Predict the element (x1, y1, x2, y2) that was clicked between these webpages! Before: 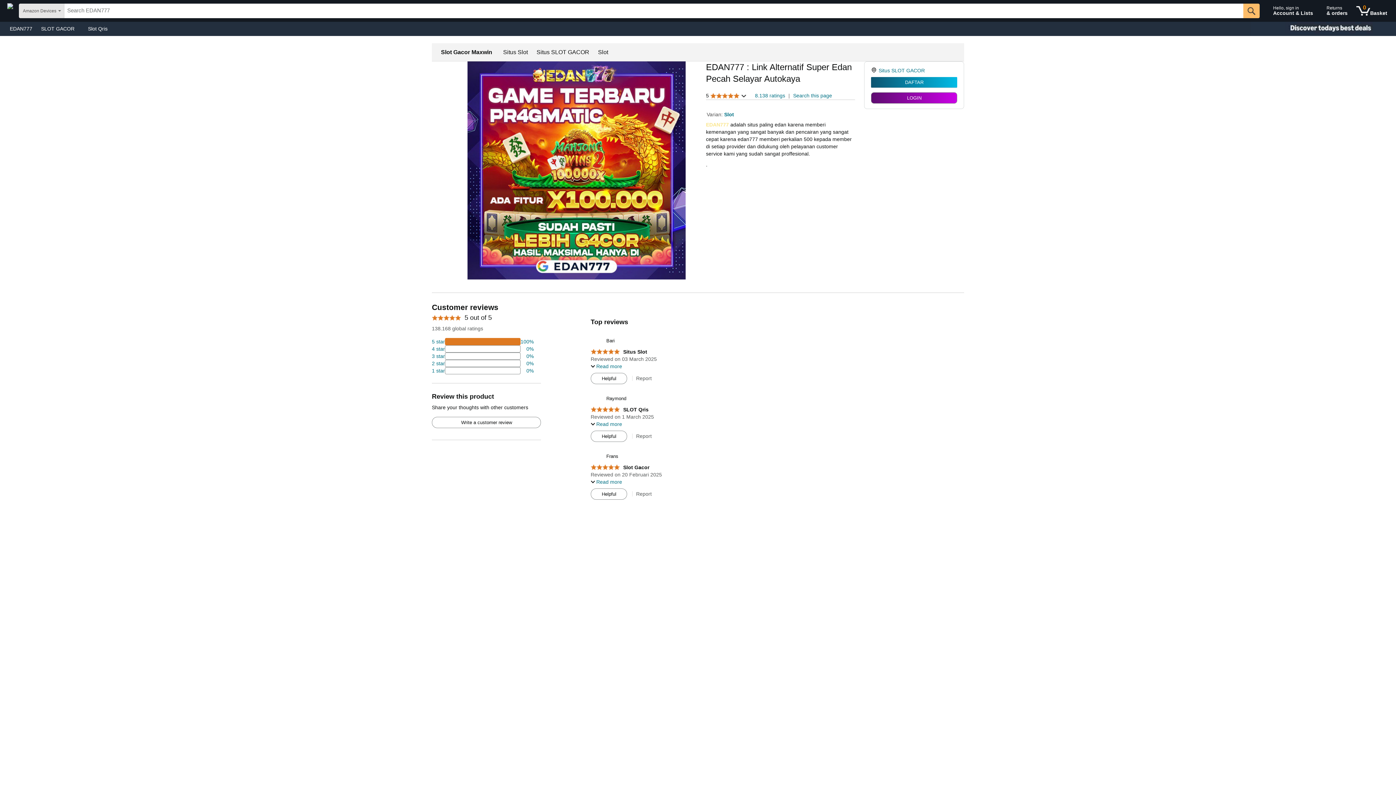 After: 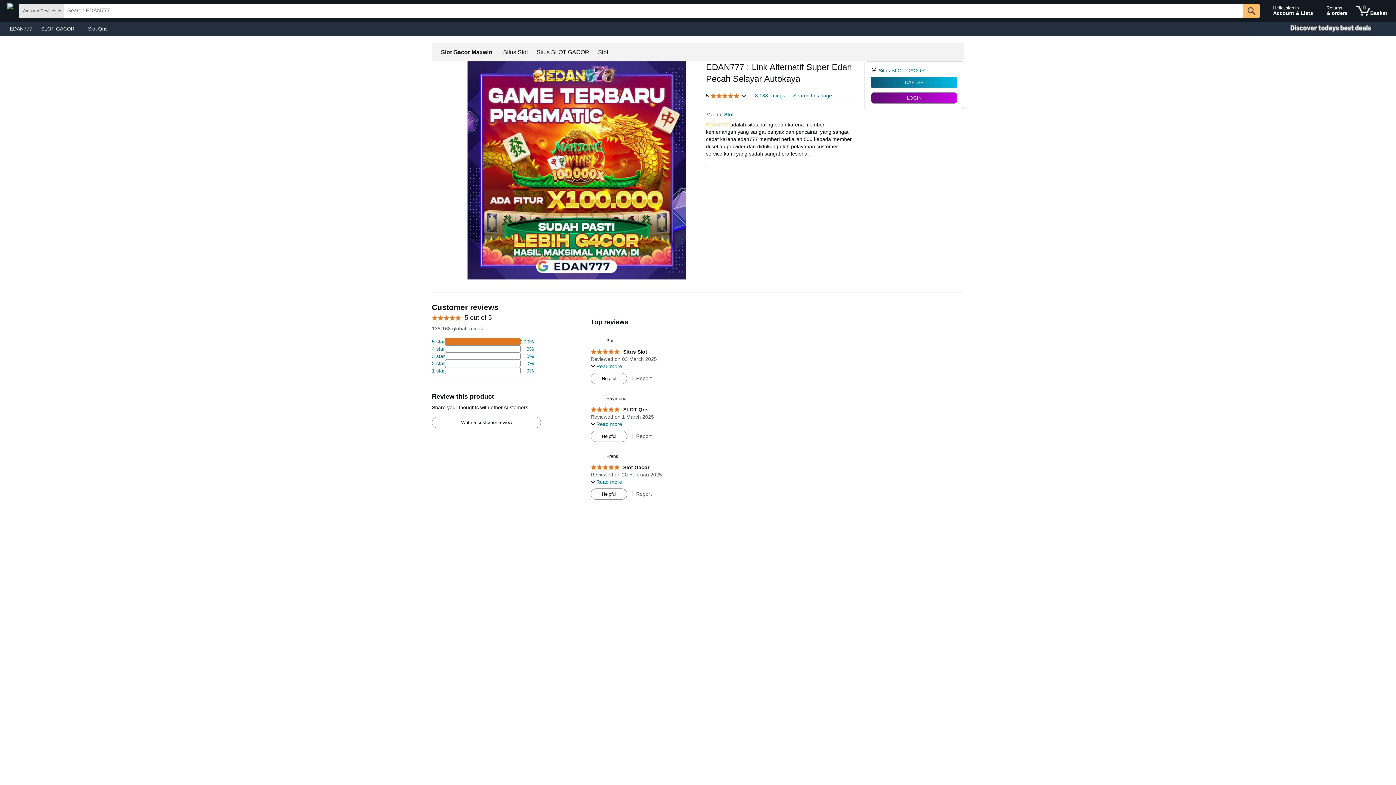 Action: label: Situs SLOT GACOR bbox: (536, 49, 589, 55)